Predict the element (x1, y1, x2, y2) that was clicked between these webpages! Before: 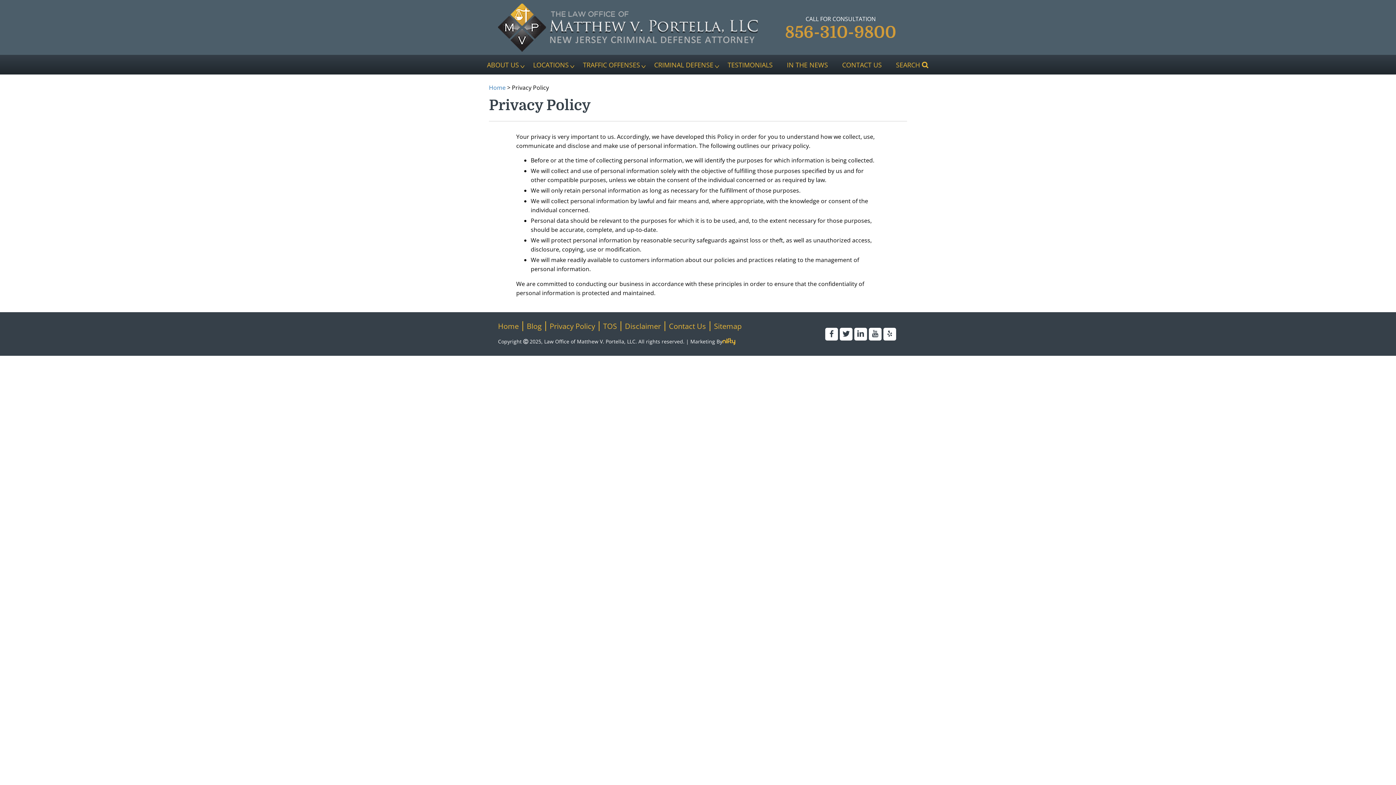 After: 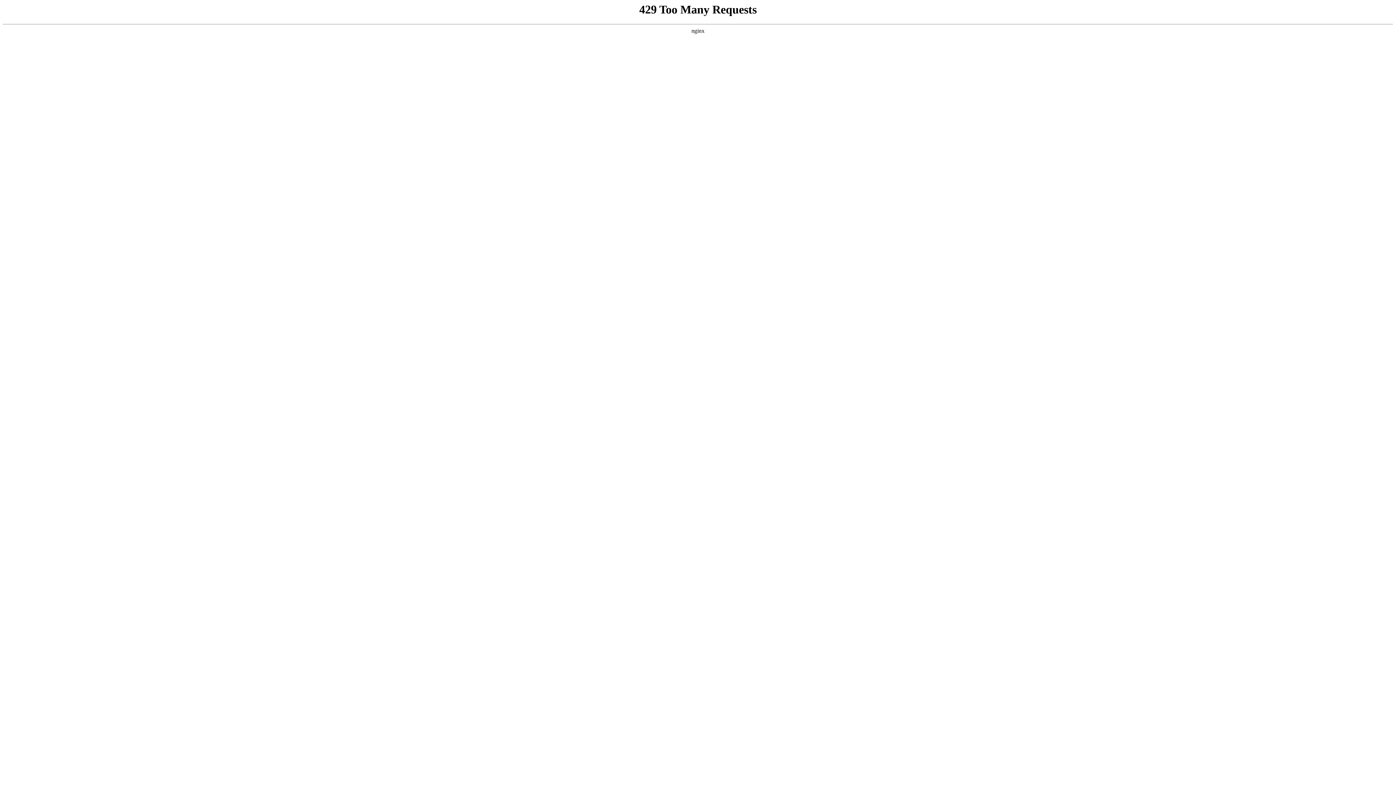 Action: bbox: (489, 83, 505, 91) label: Home